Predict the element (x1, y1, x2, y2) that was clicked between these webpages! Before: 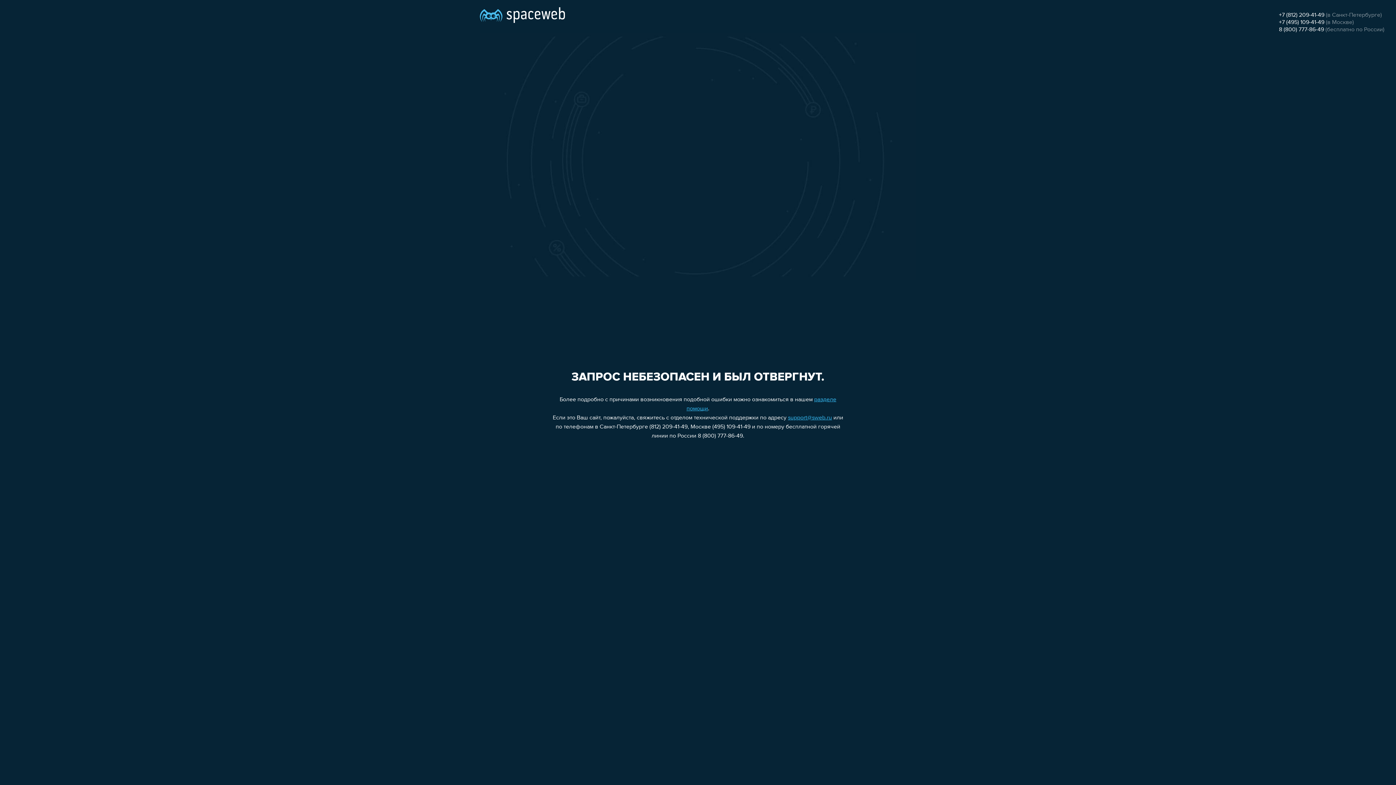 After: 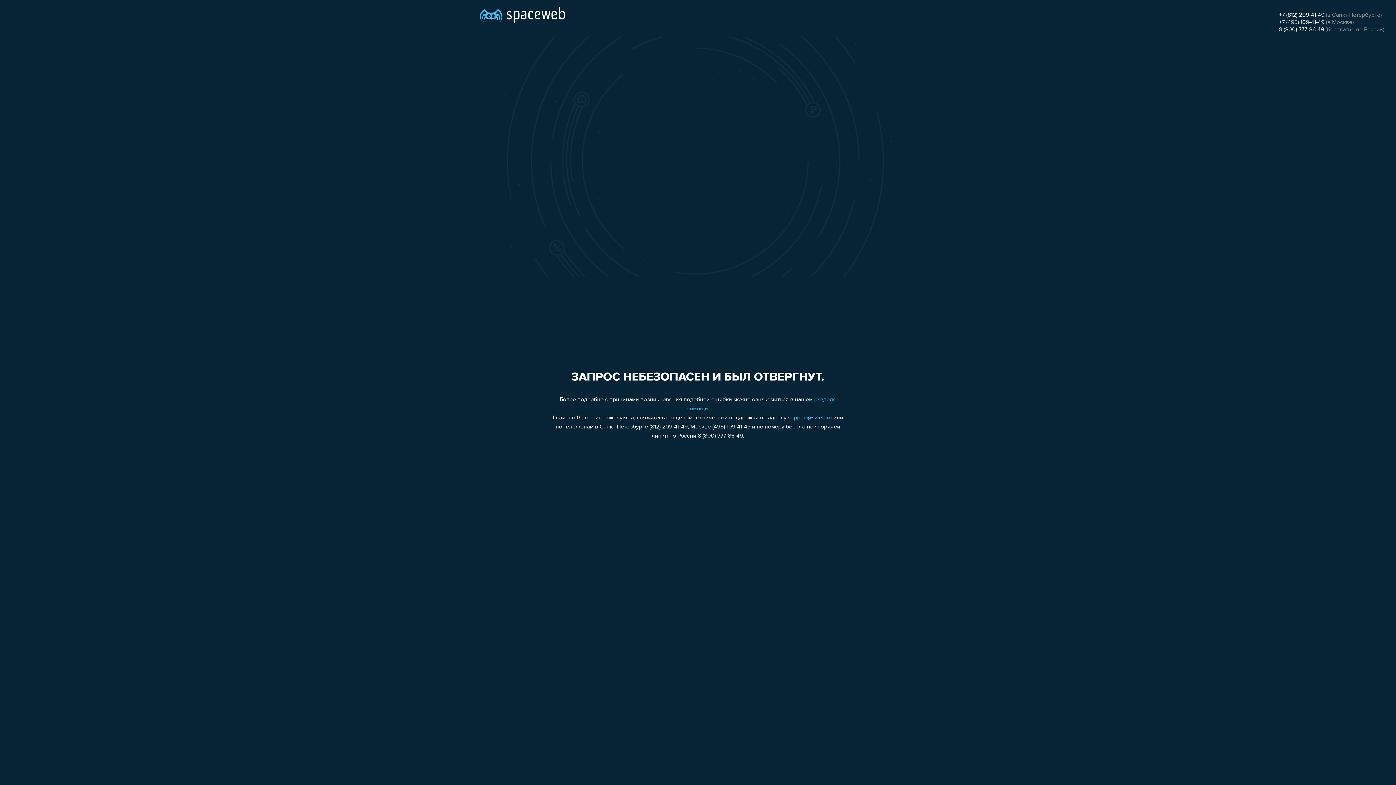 Action: label: 8 (800) 777-86-49 bbox: (1279, 26, 1324, 32)